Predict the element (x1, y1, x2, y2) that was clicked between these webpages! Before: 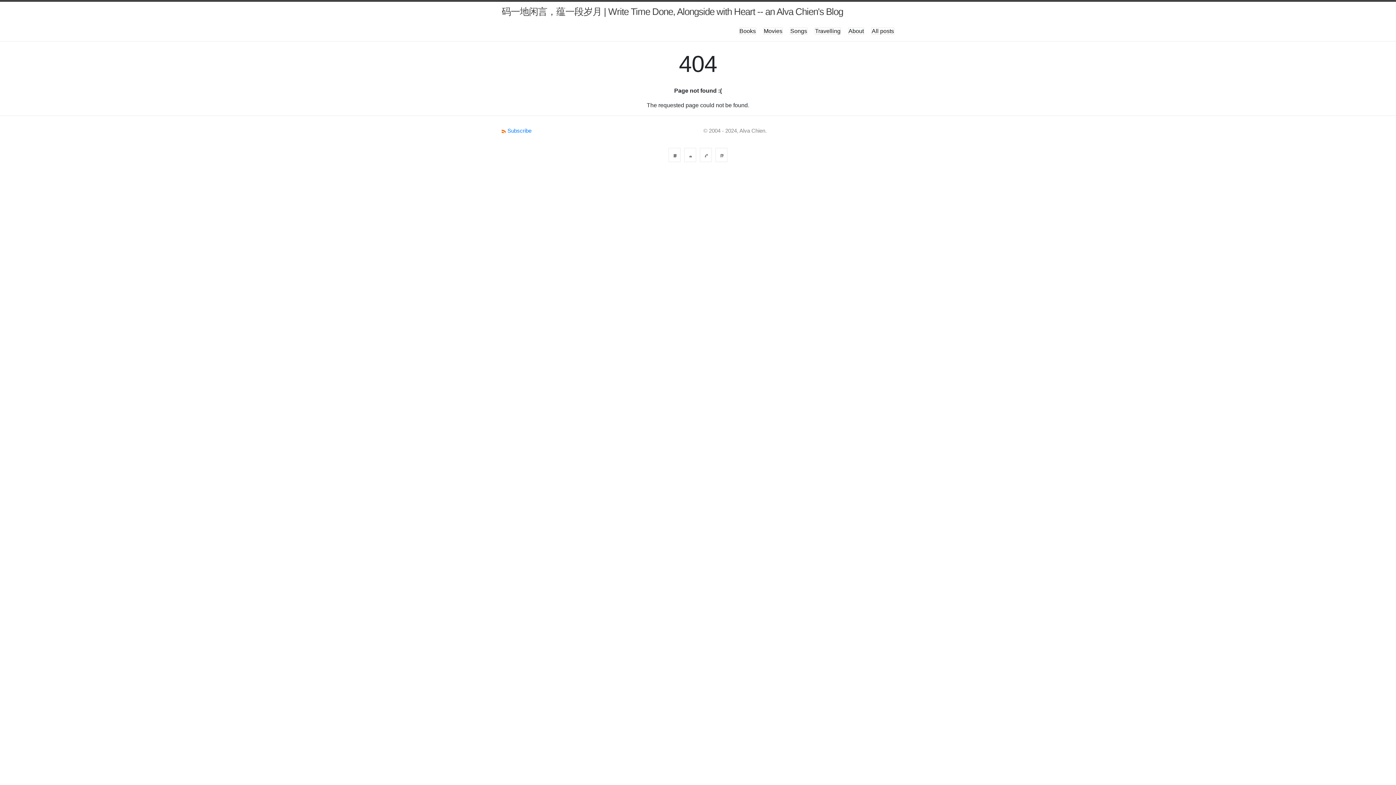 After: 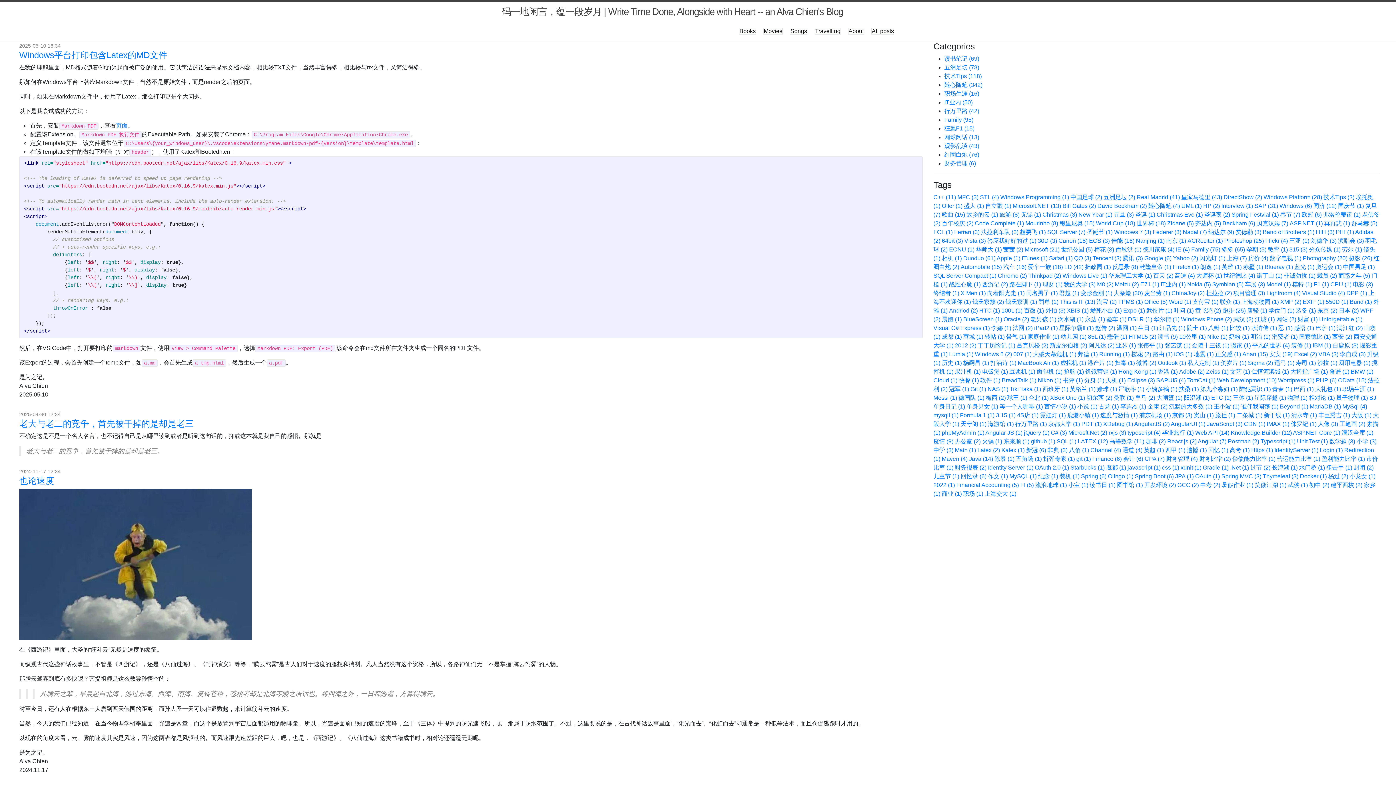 Action: bbox: (501, 1, 843, 21) label: 码一地闲言，蕴一段岁月 | Write Time Done, Alongside with Heart -- an Alva Chien's Blog